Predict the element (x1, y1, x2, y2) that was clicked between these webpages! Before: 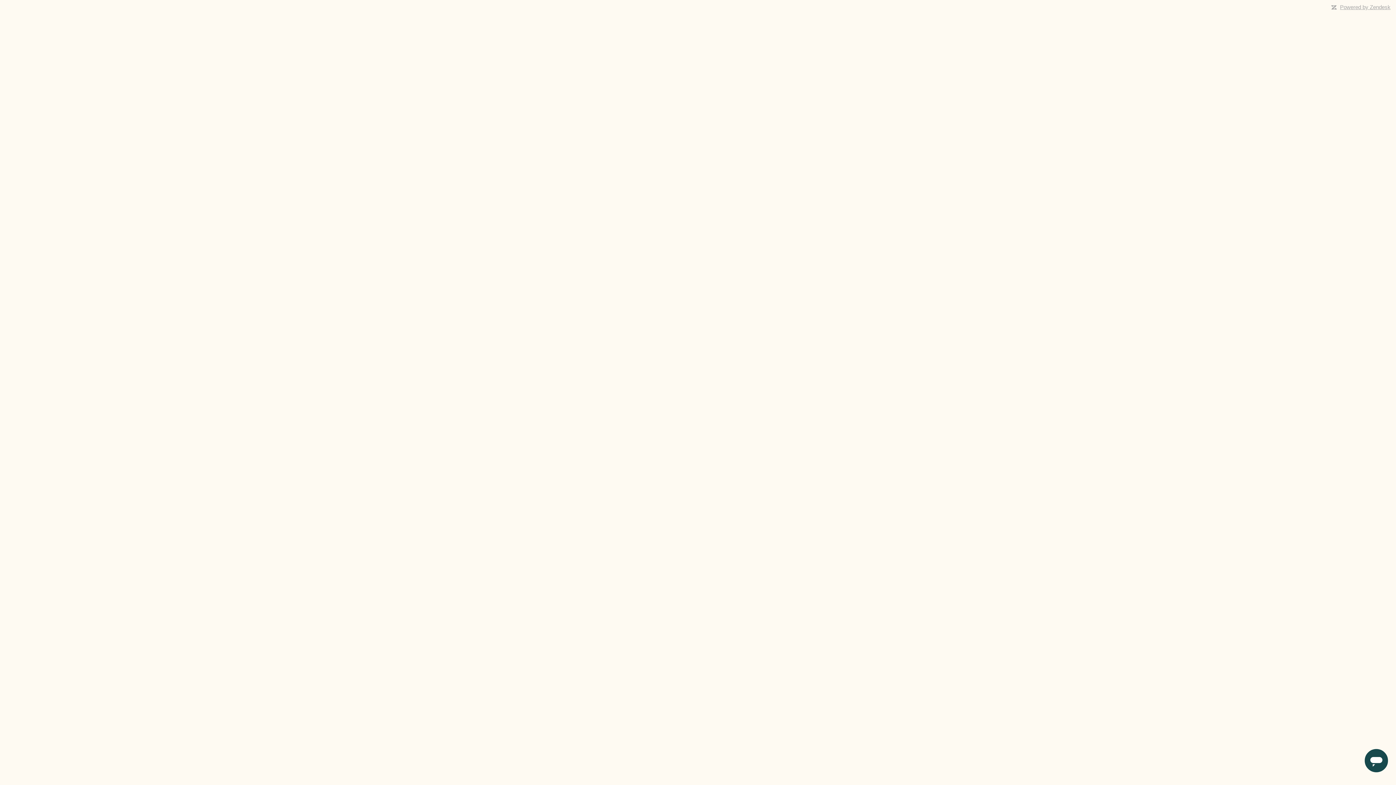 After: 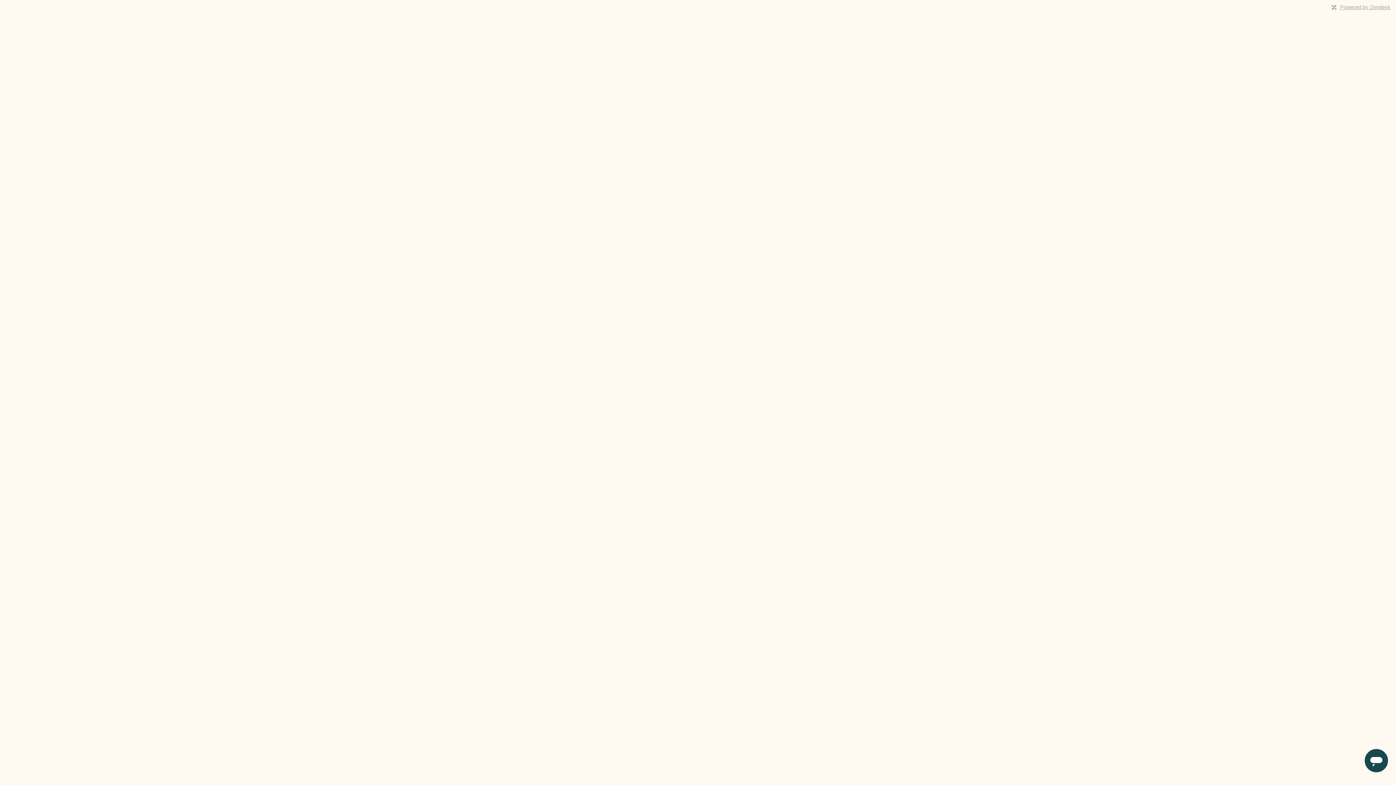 Action: bbox: (1340, 4, 1390, 10) label: Powered by Zendesk